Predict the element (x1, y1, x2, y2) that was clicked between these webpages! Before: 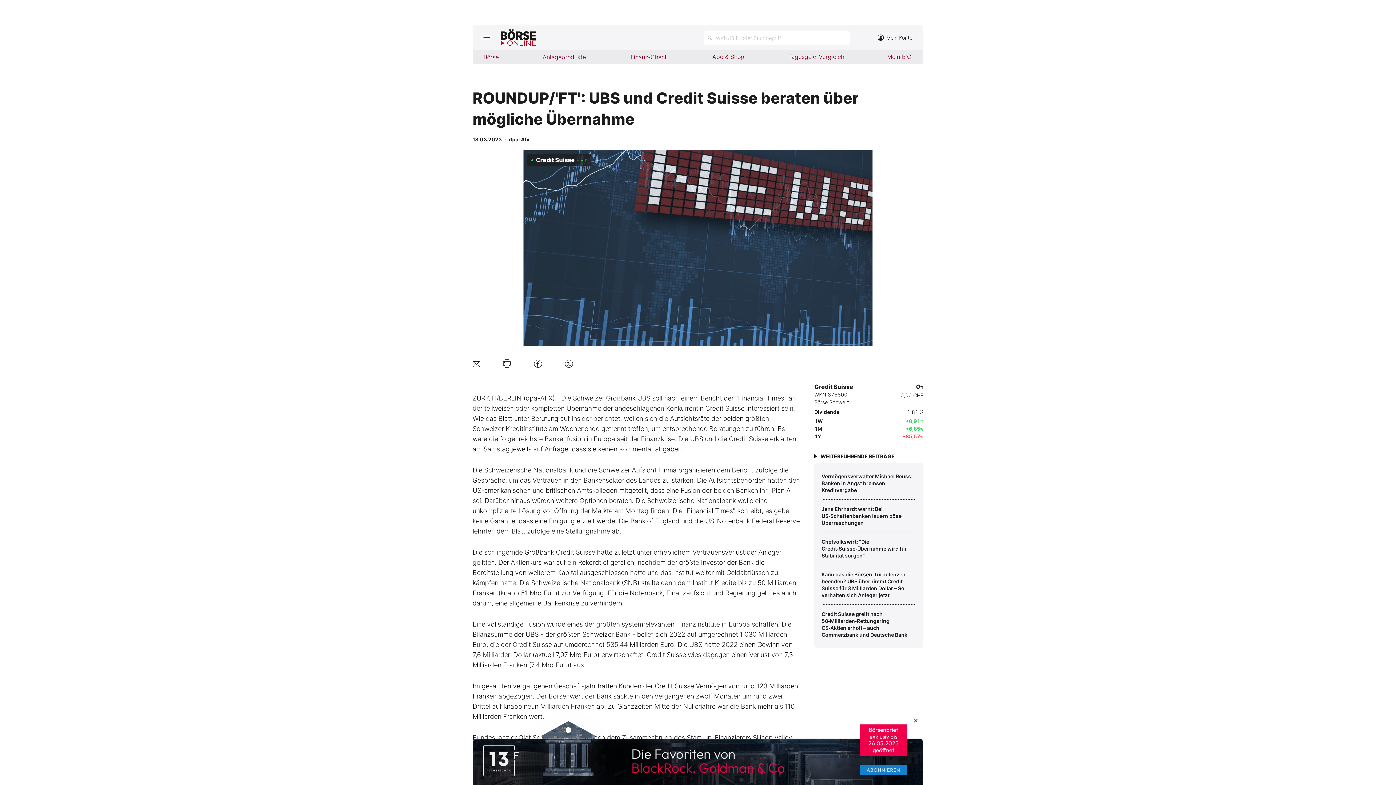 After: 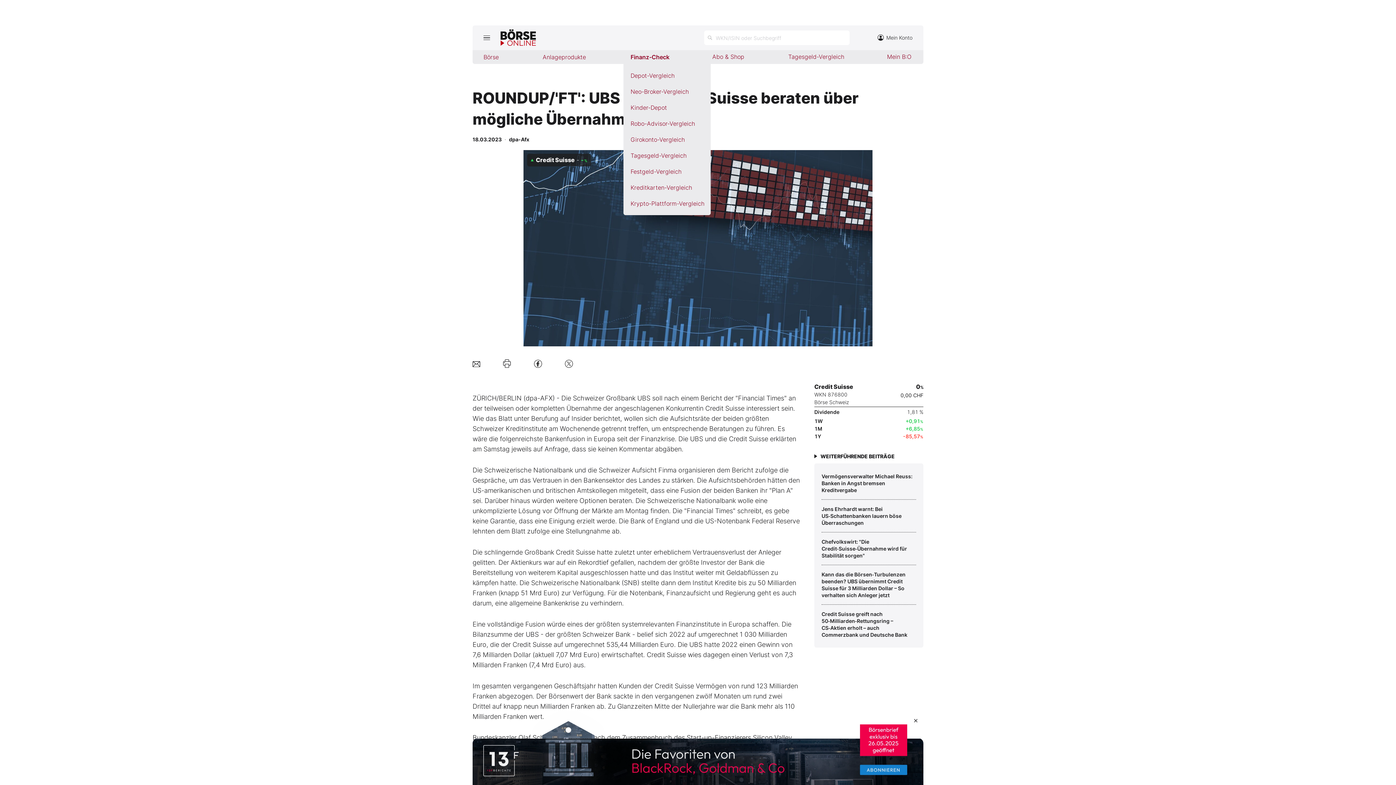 Action: bbox: (623, 50, 676, 64) label: Untermenü öffnen